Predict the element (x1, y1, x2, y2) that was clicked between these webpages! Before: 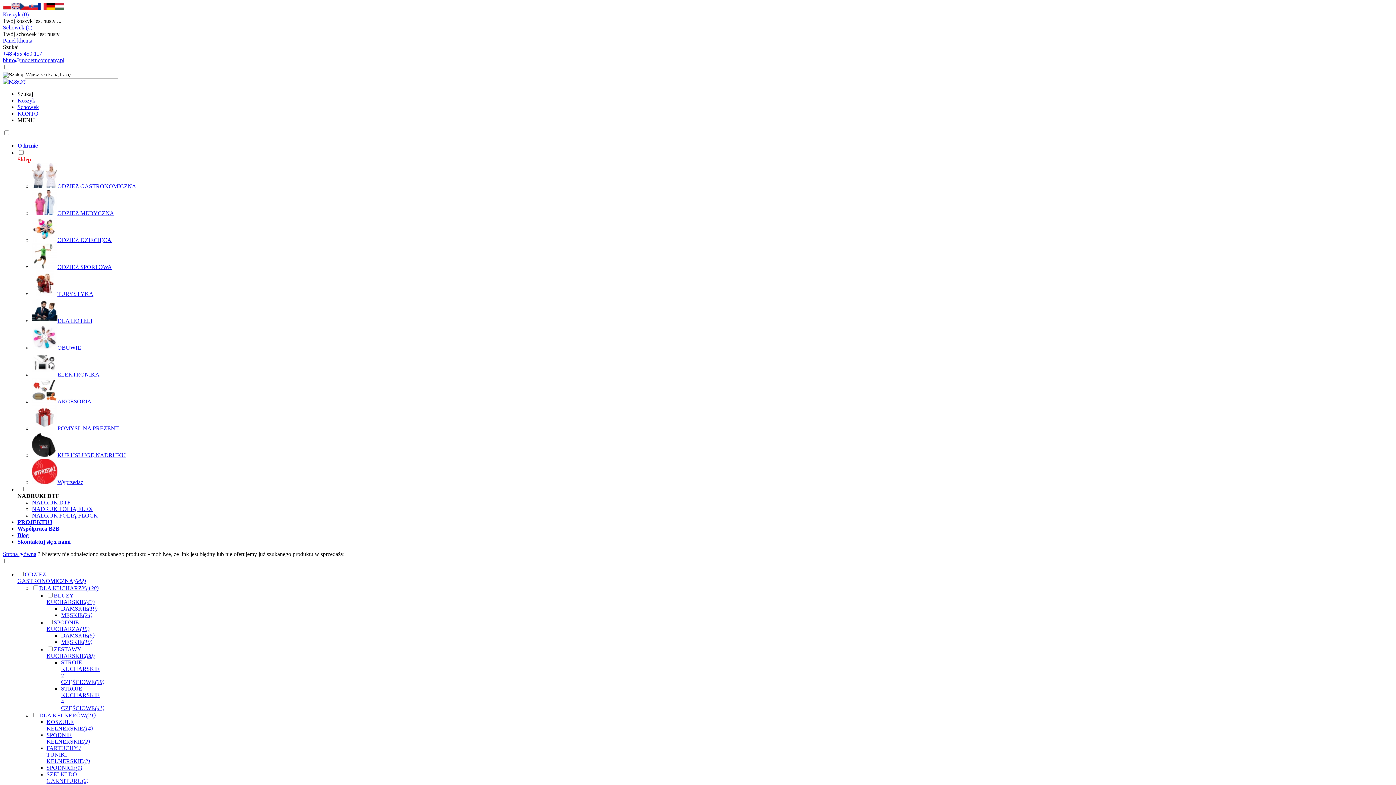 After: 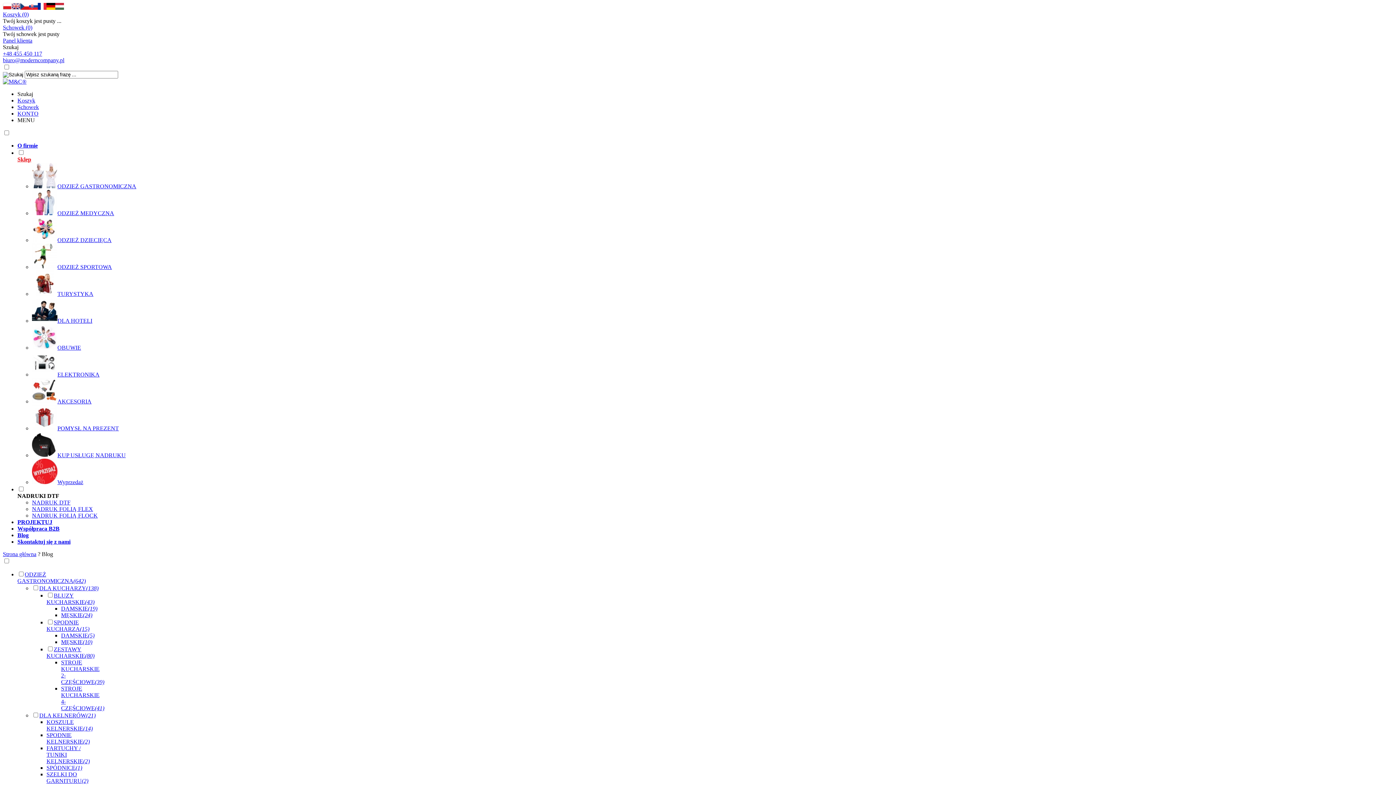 Action: bbox: (17, 532, 28, 538) label: Blog